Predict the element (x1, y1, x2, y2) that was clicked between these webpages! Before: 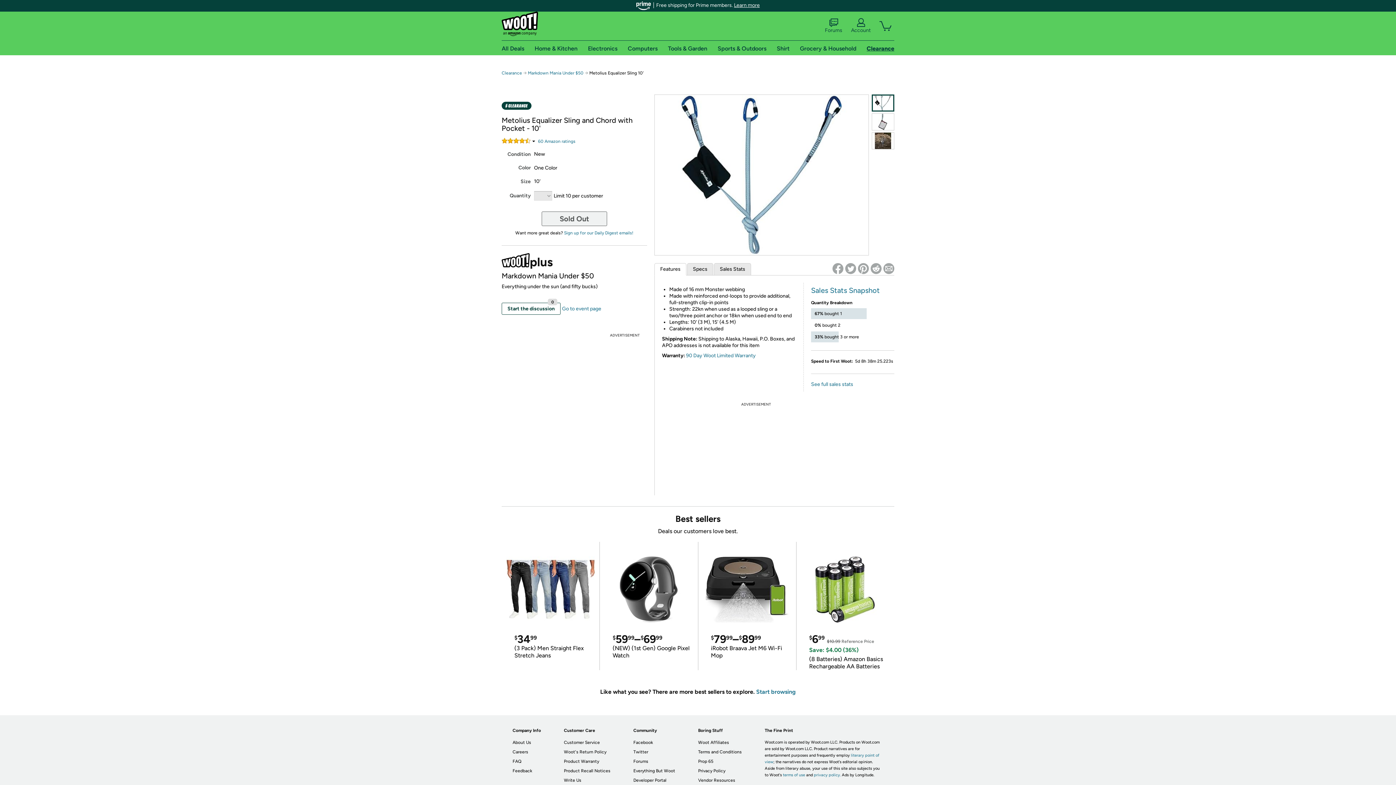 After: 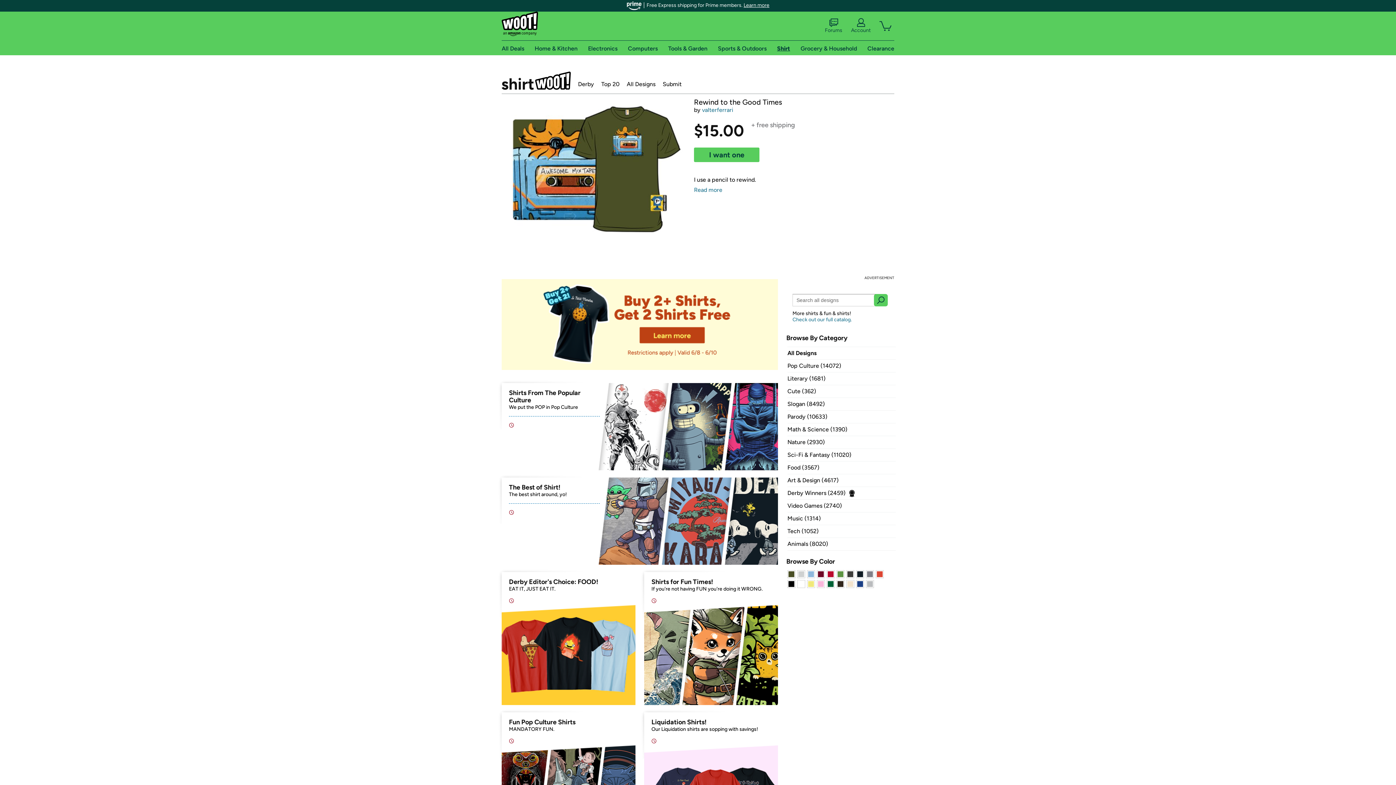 Action: label: Shirt bbox: (777, 44, 789, 51)